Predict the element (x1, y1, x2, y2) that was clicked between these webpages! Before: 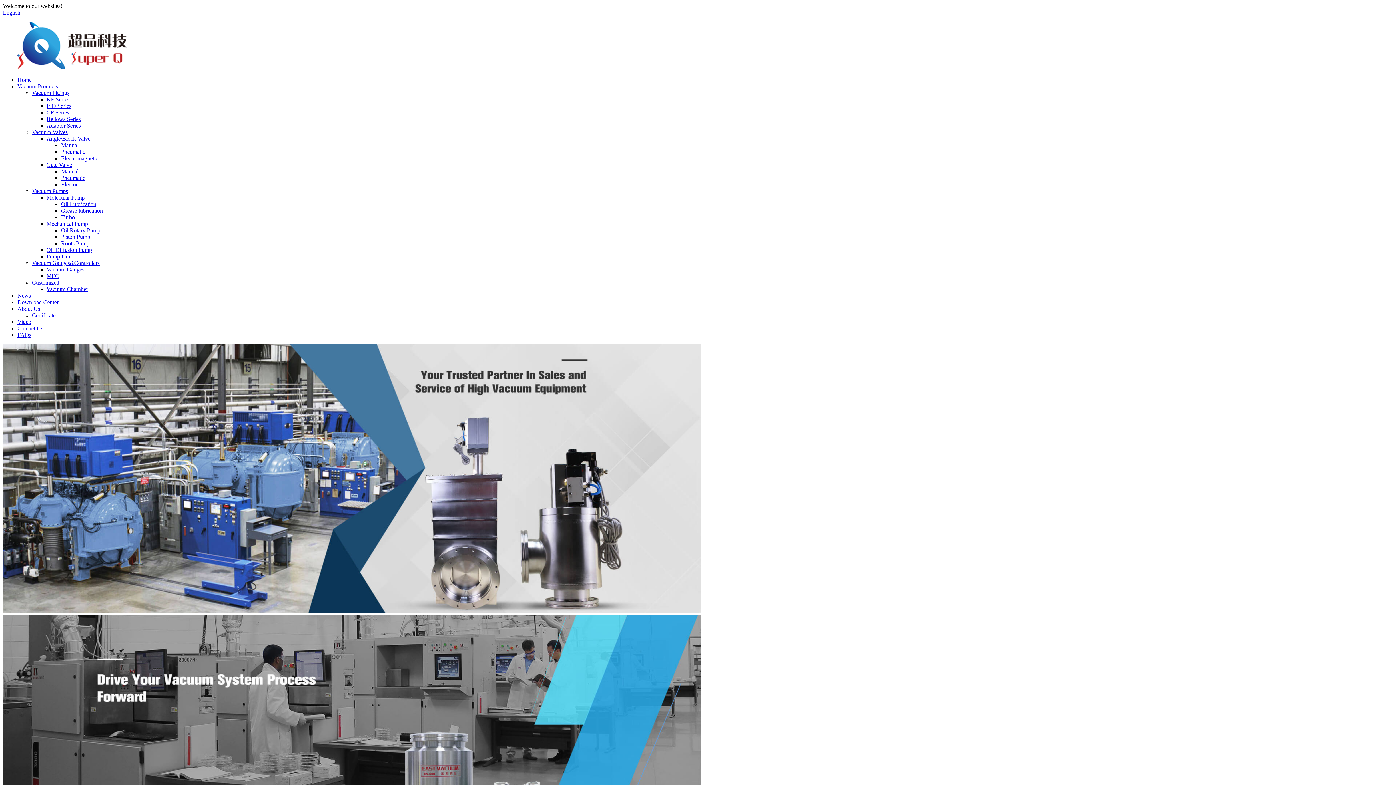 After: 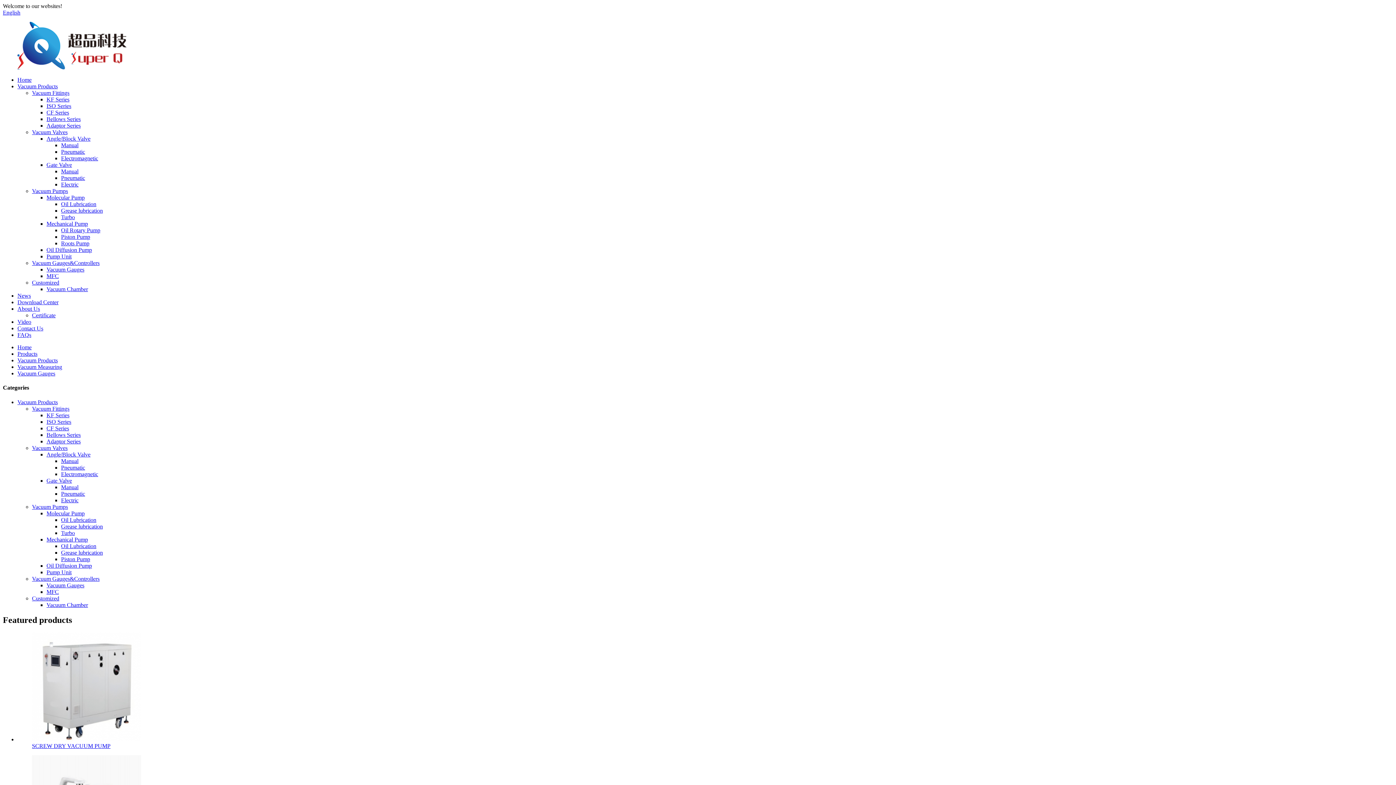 Action: bbox: (46, 266, 84, 272) label: Vacuum Gauges